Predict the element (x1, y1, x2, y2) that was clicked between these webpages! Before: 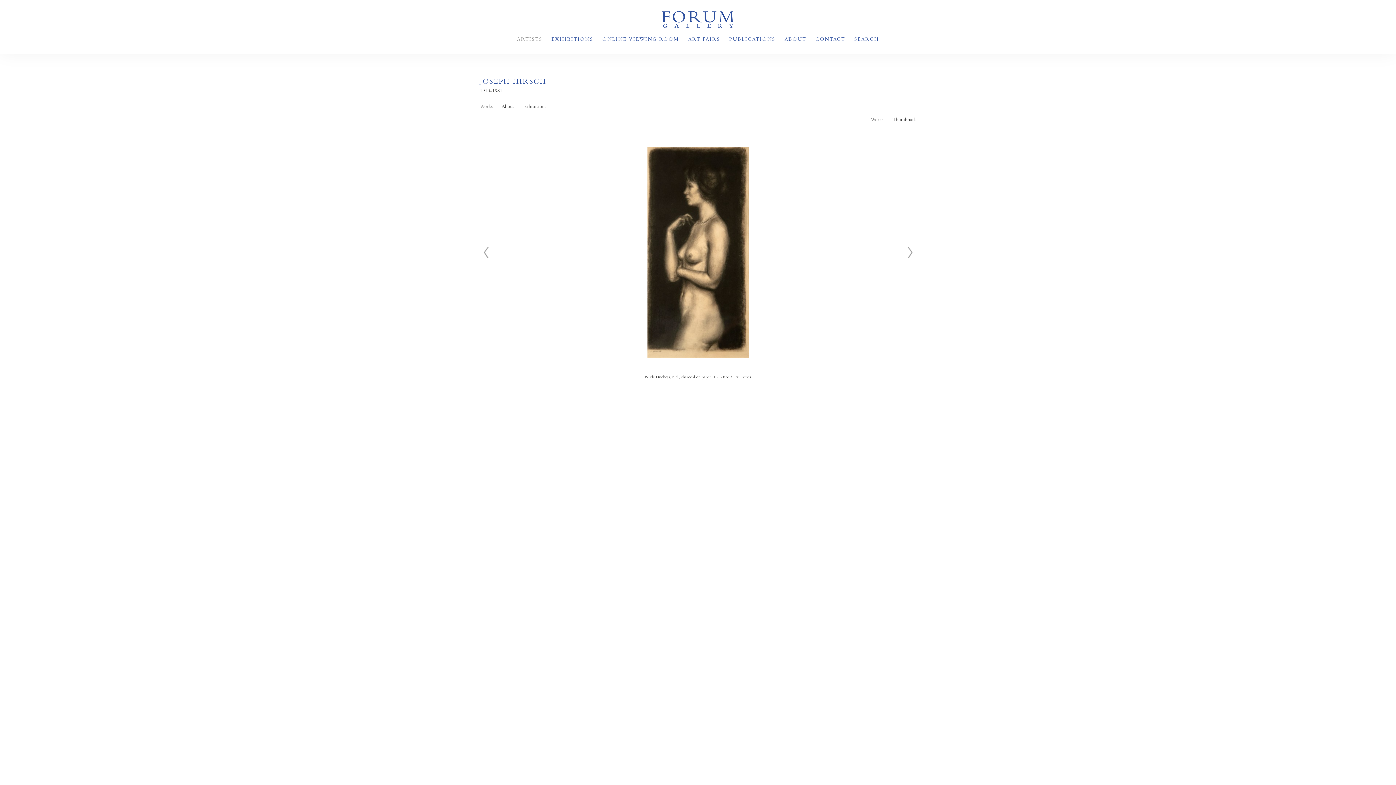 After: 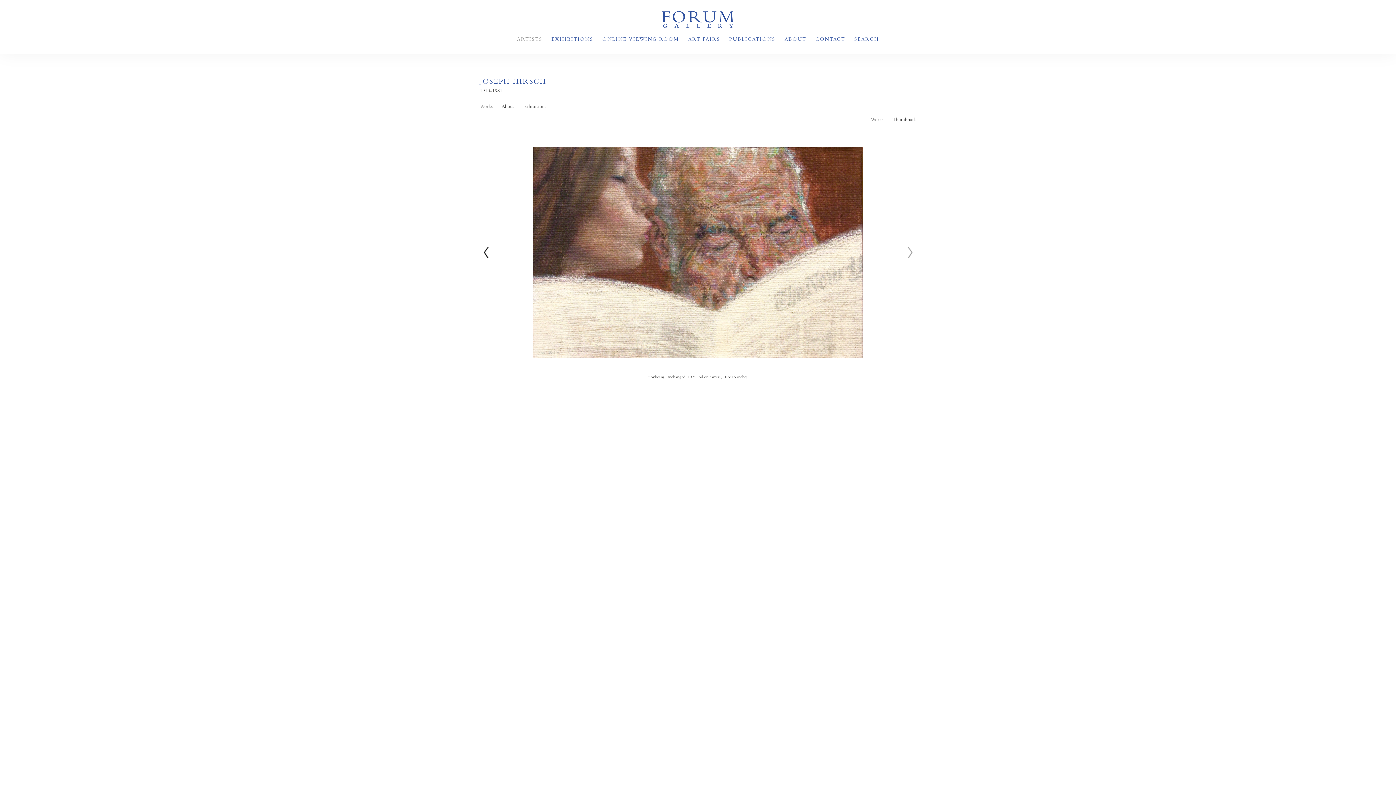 Action: label: Prev bbox: (483, 246, 488, 258)